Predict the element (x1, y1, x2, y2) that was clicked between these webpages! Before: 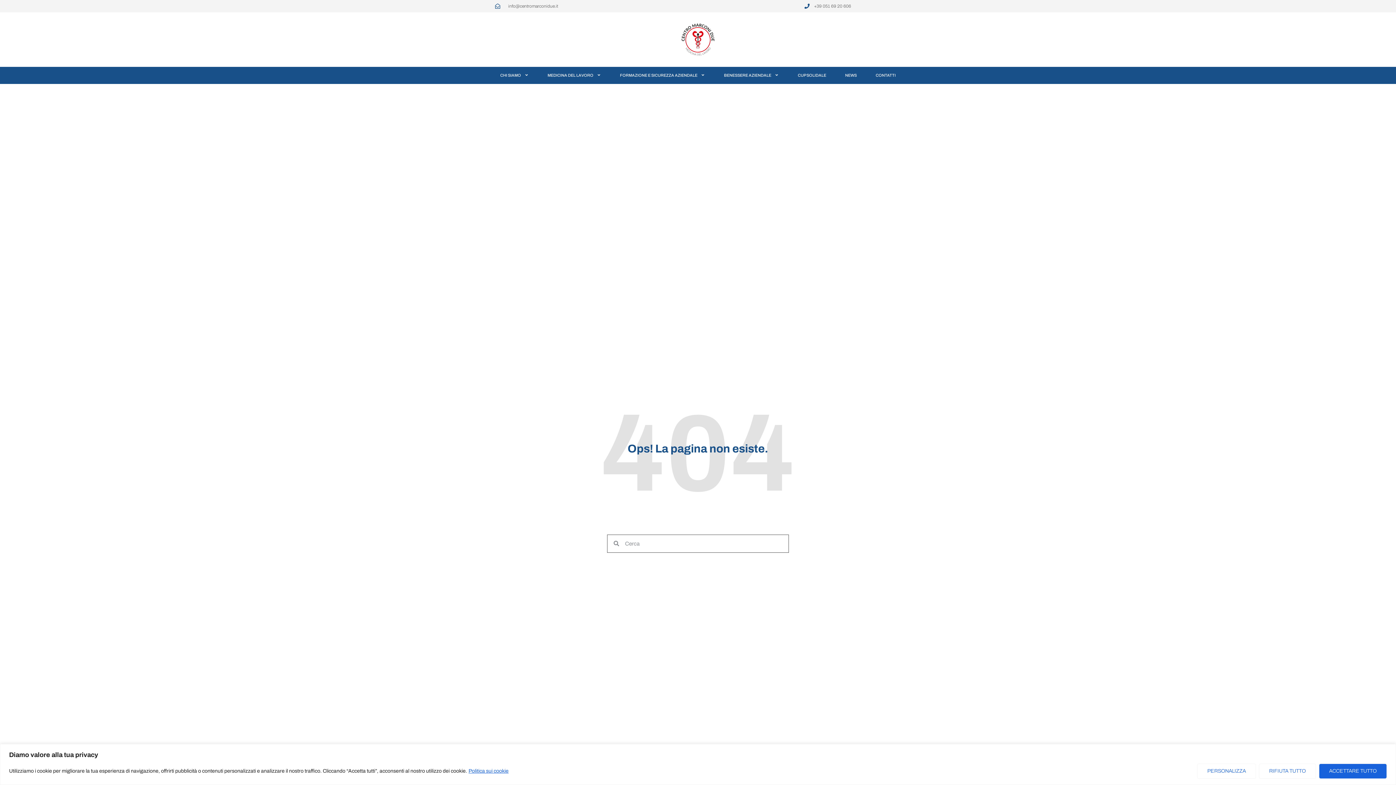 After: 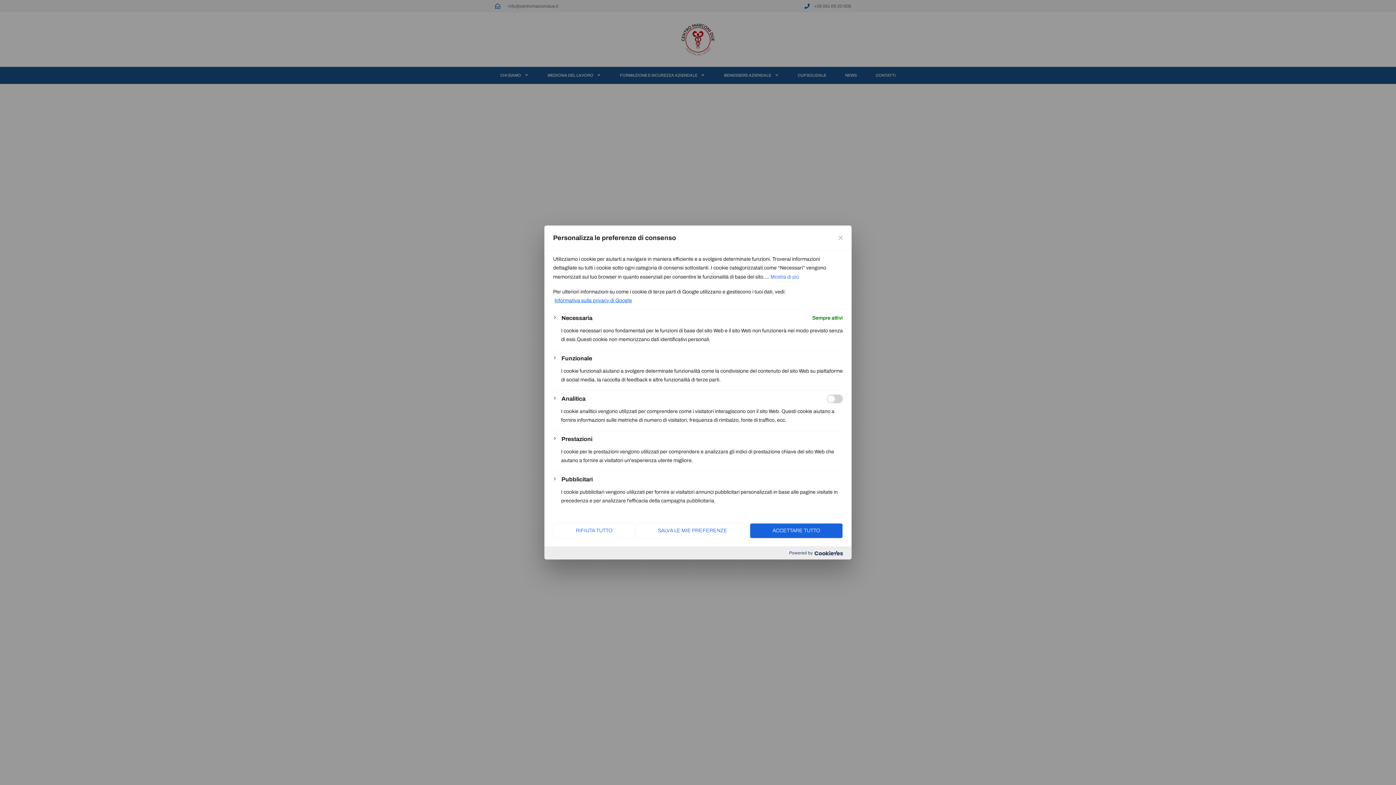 Action: bbox: (1197, 763, 1256, 779) label: Personalizza